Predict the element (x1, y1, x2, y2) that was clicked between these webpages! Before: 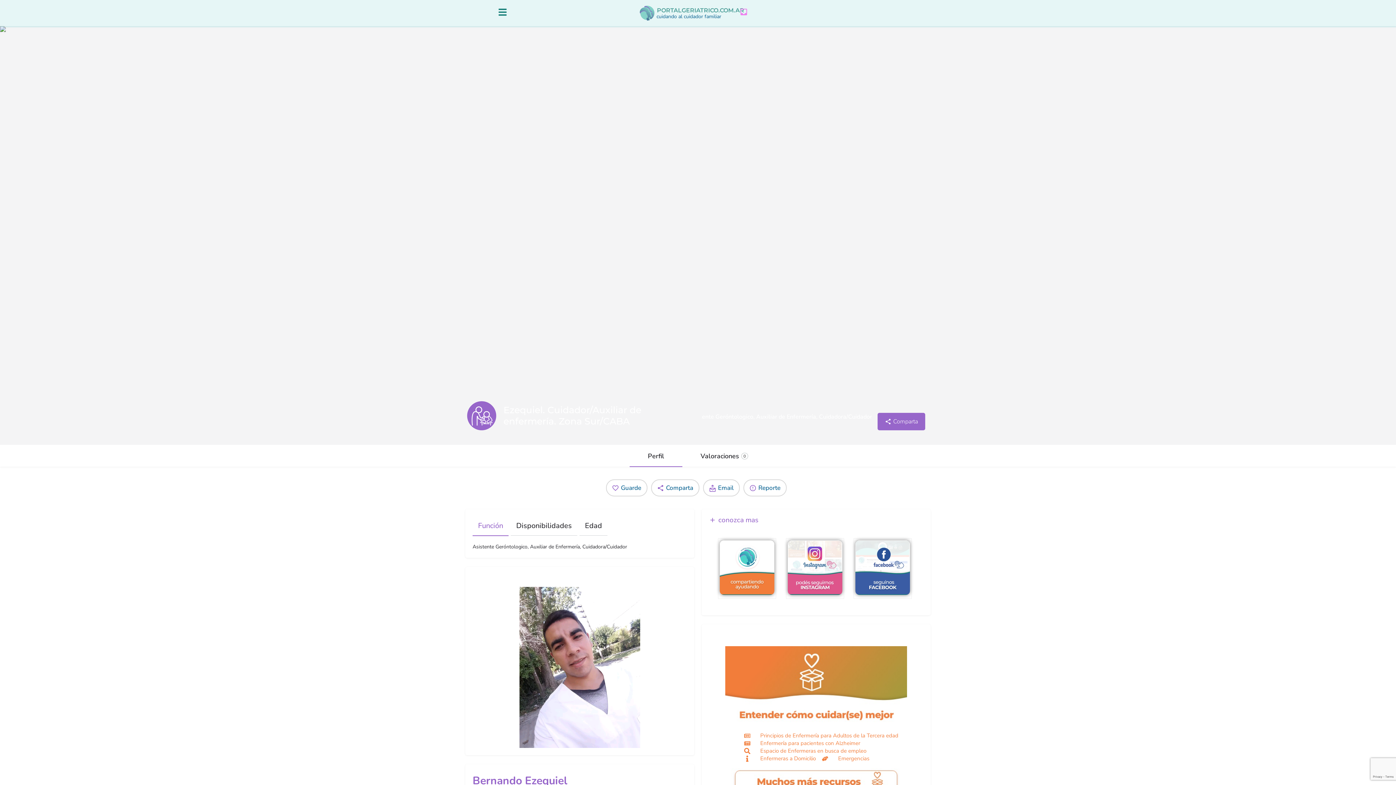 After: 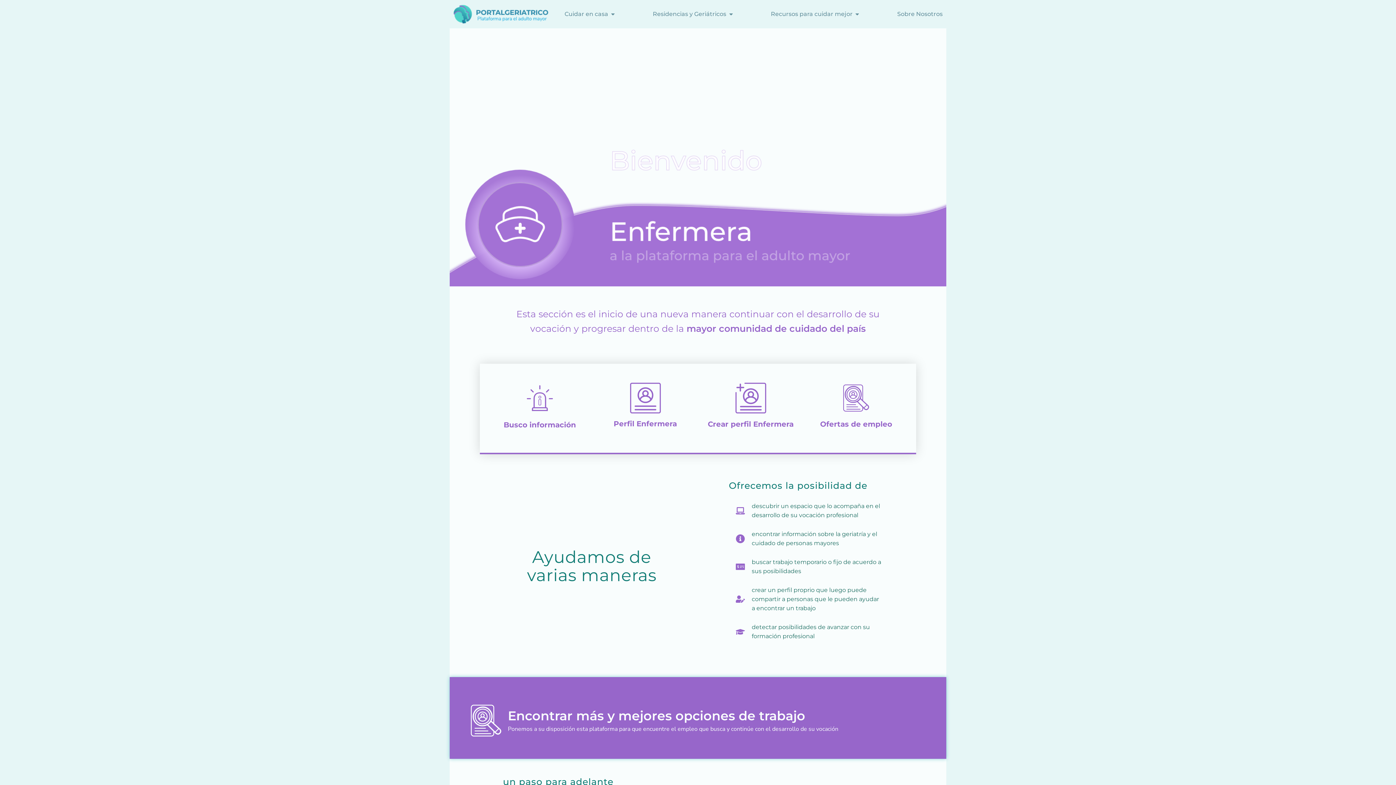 Action: bbox: (743, 747, 866, 755) label: Espacio de Enfermeras en busca de empleo